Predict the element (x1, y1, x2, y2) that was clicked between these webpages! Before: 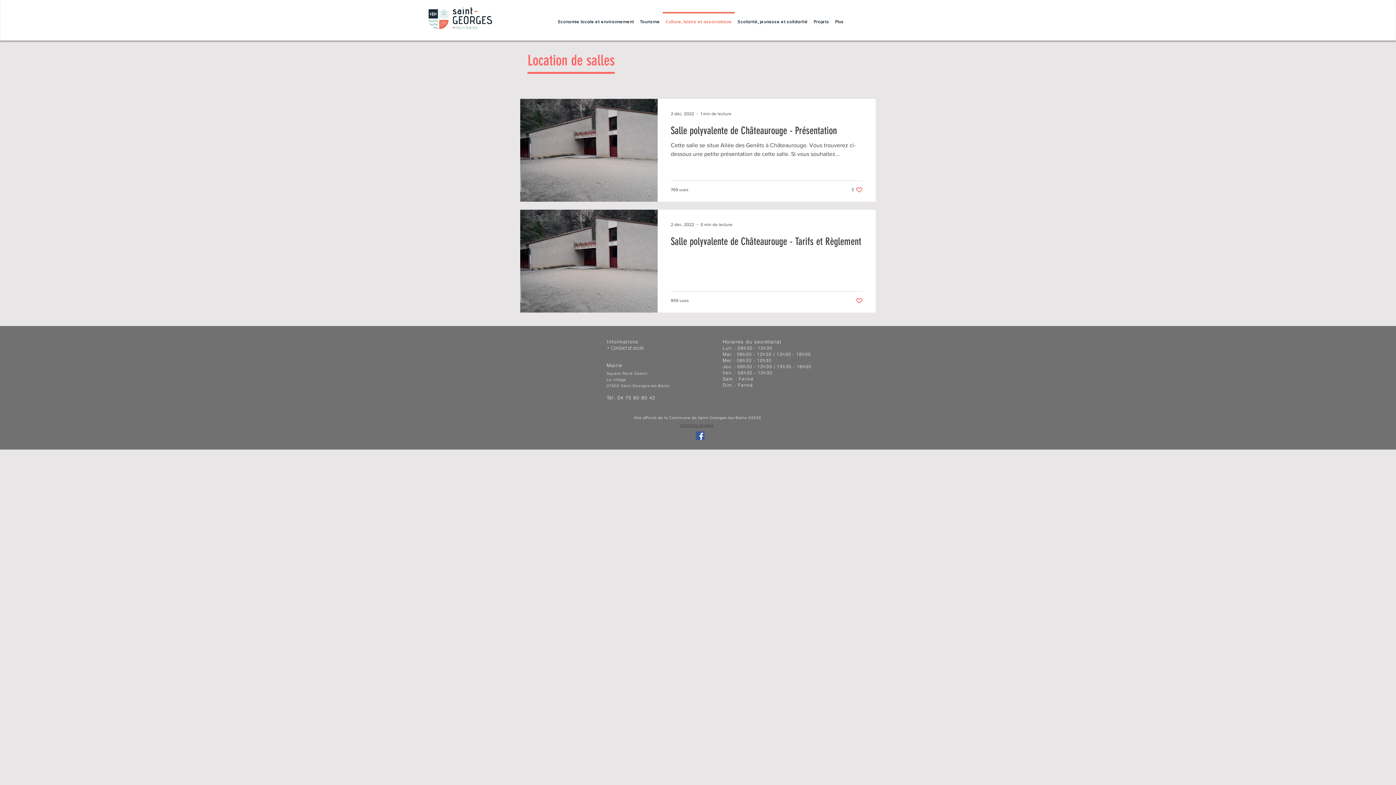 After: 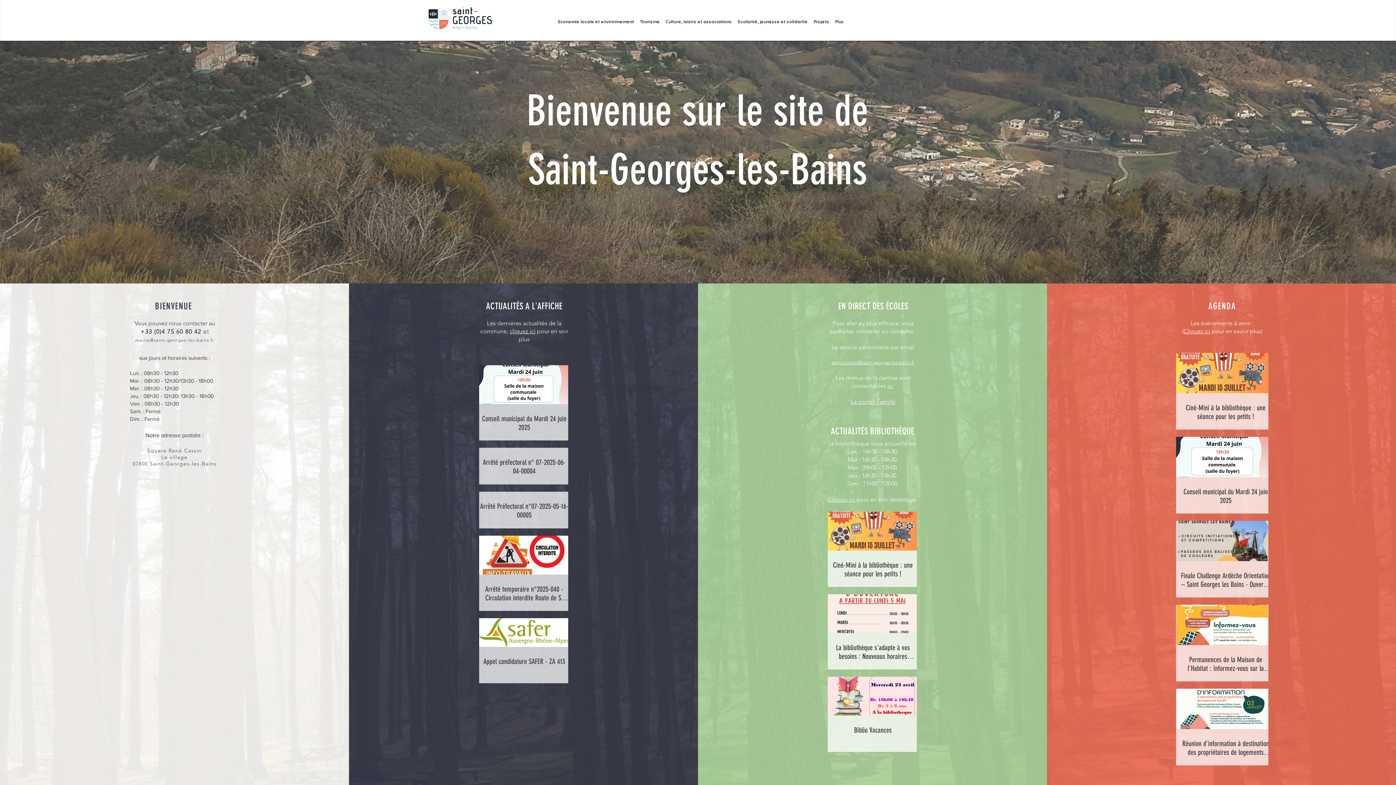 Action: bbox: (421, 0, 500, 36)